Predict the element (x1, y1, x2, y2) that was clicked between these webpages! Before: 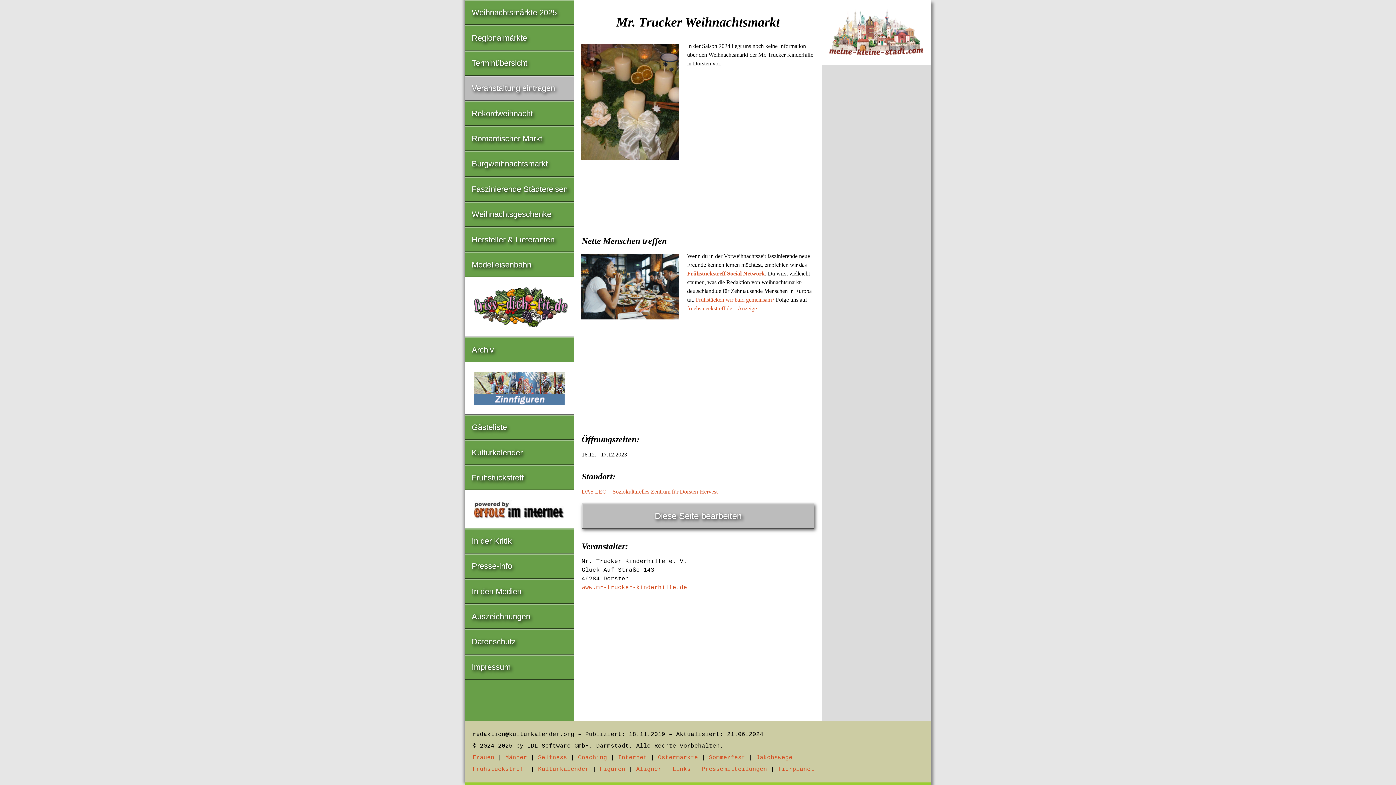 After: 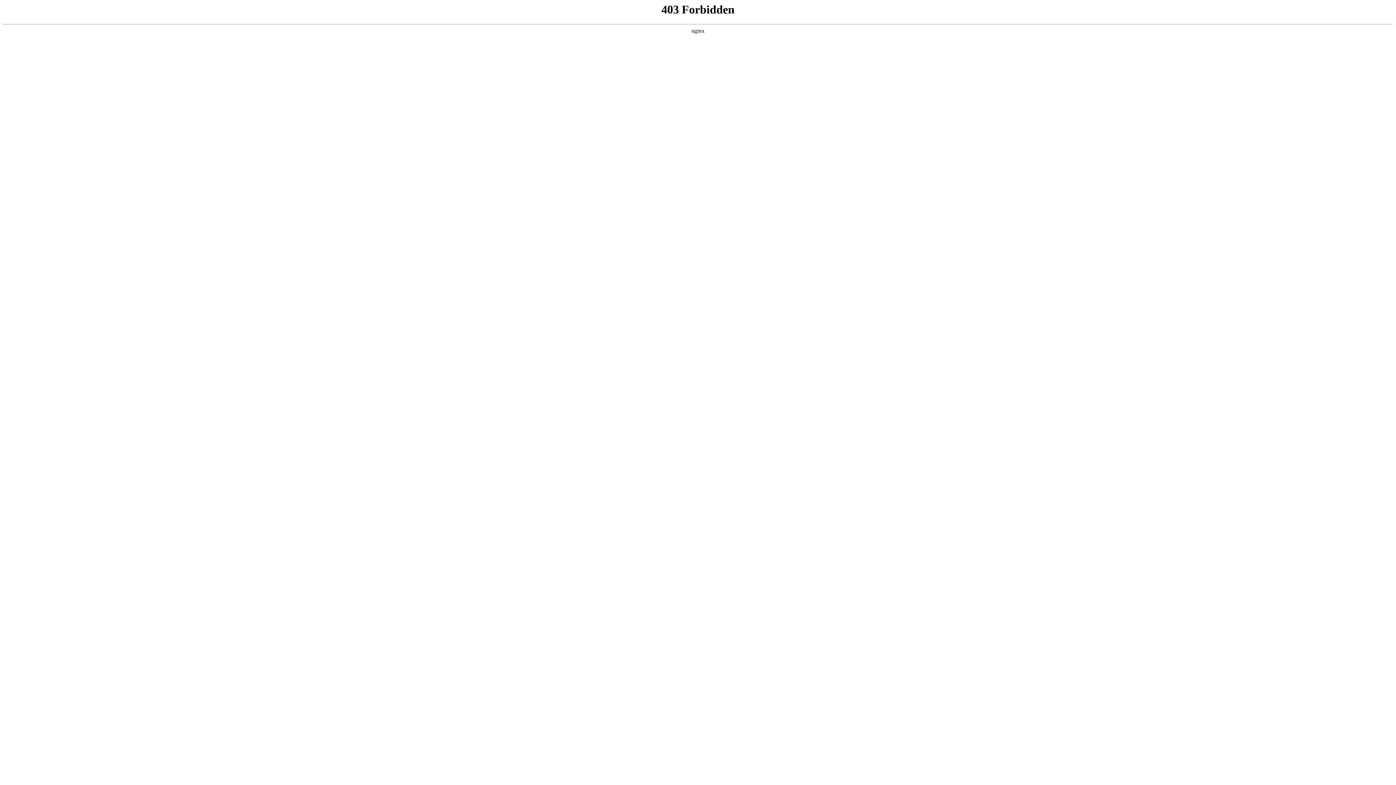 Action: bbox: (618, 754, 647, 761) label: Internet